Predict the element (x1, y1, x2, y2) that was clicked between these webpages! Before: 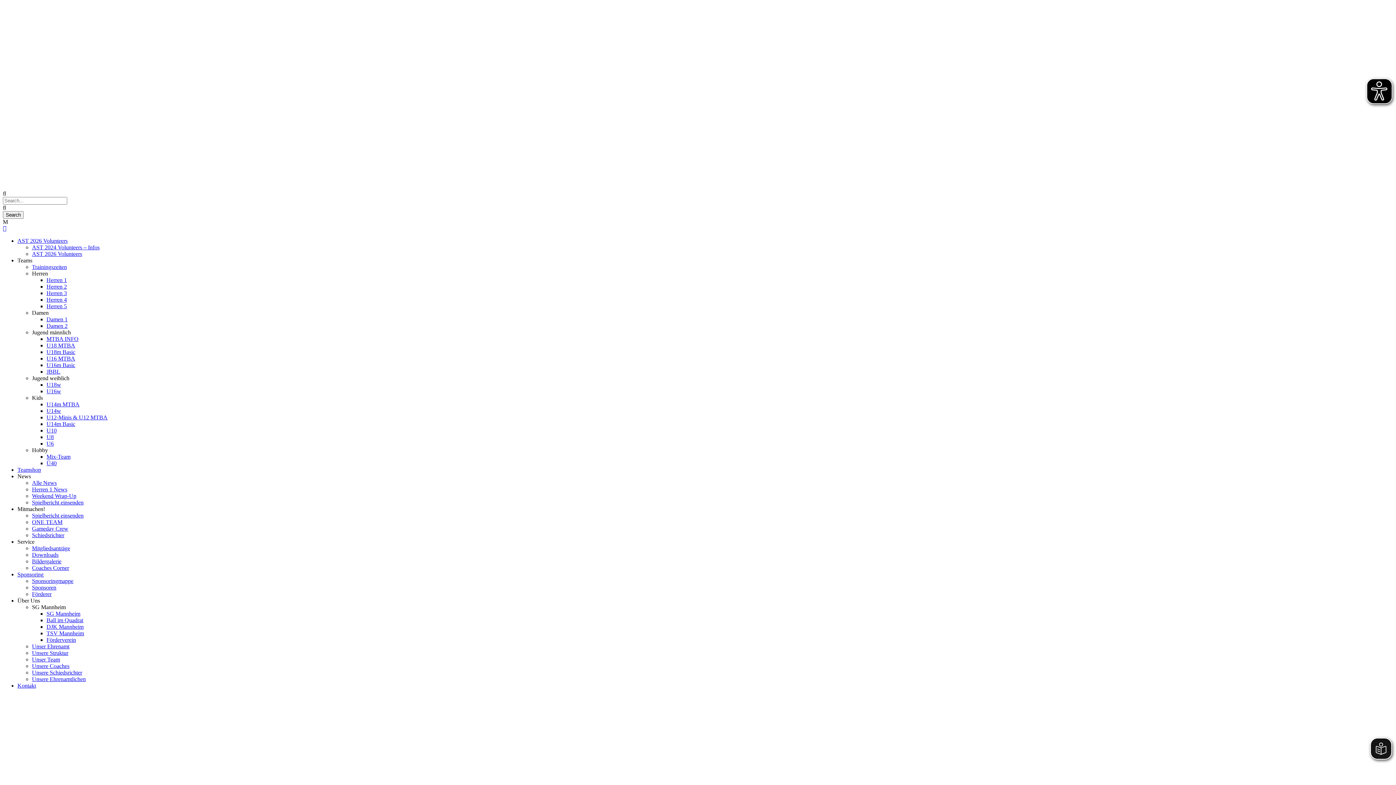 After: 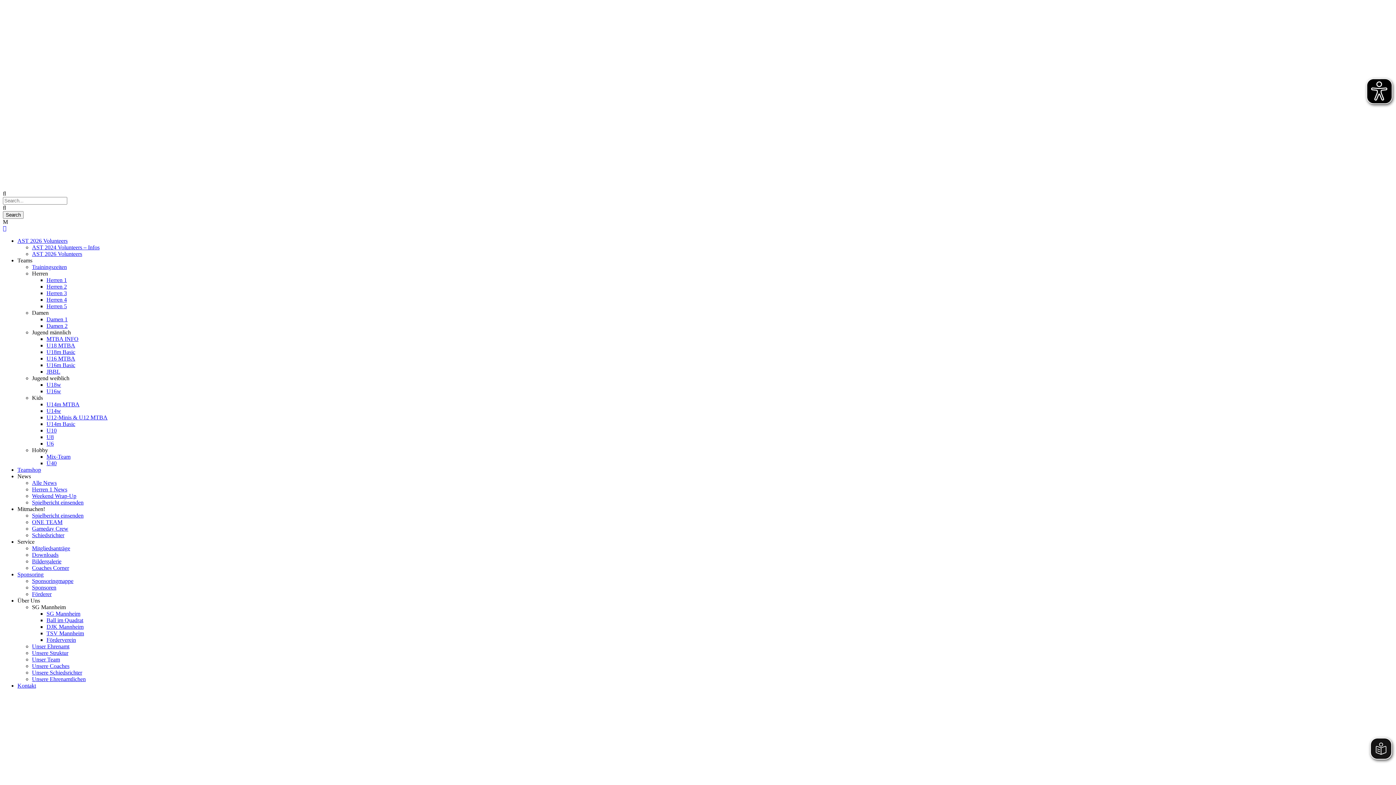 Action: bbox: (46, 303, 66, 309) label: Herren 5